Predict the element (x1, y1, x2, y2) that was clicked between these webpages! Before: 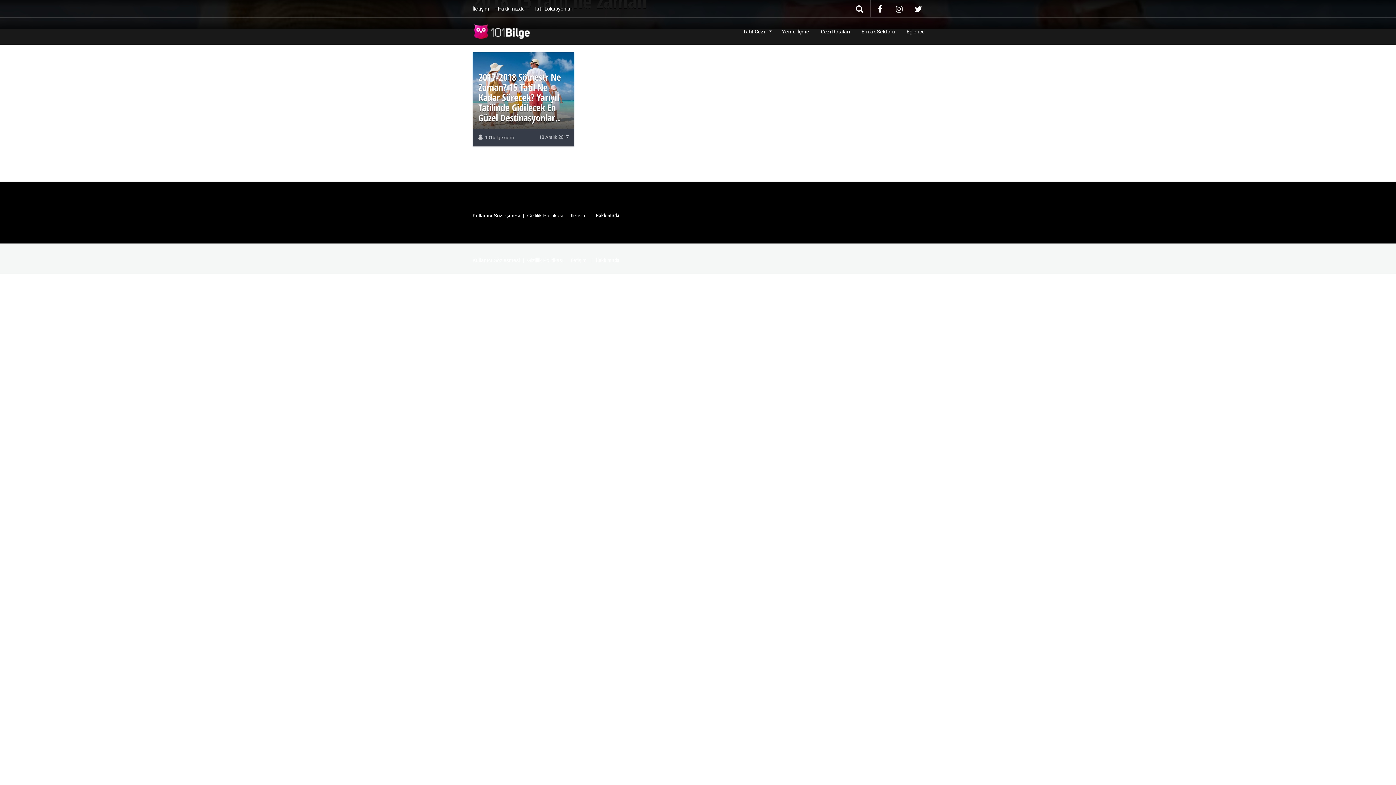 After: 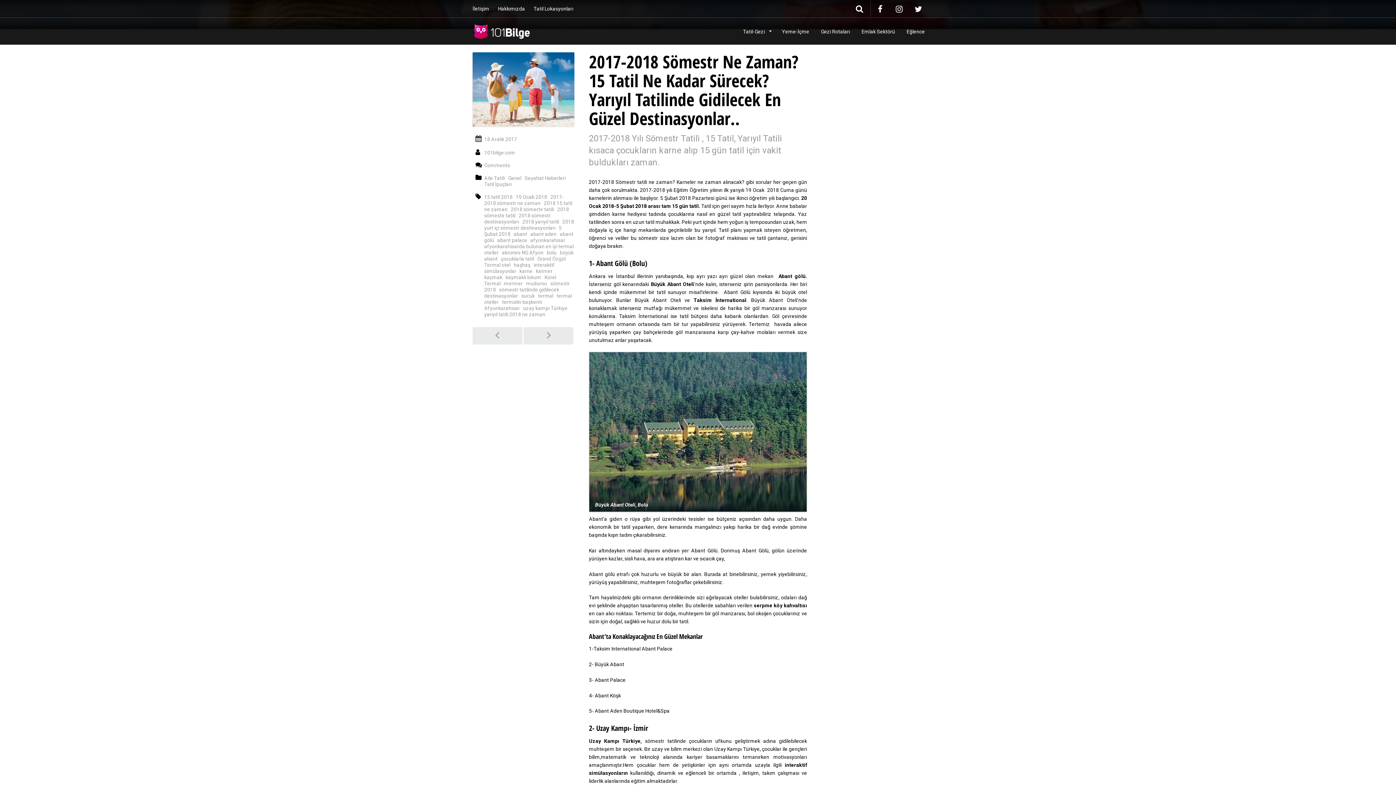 Action: bbox: (472, 52, 574, 128) label: 2017-2018 Sömestr Ne Zaman? 15 Tatil Ne Kadar Sürecek? Yarıyıl Tatilinde Gidilecek En Güzel Destinasyonlar..